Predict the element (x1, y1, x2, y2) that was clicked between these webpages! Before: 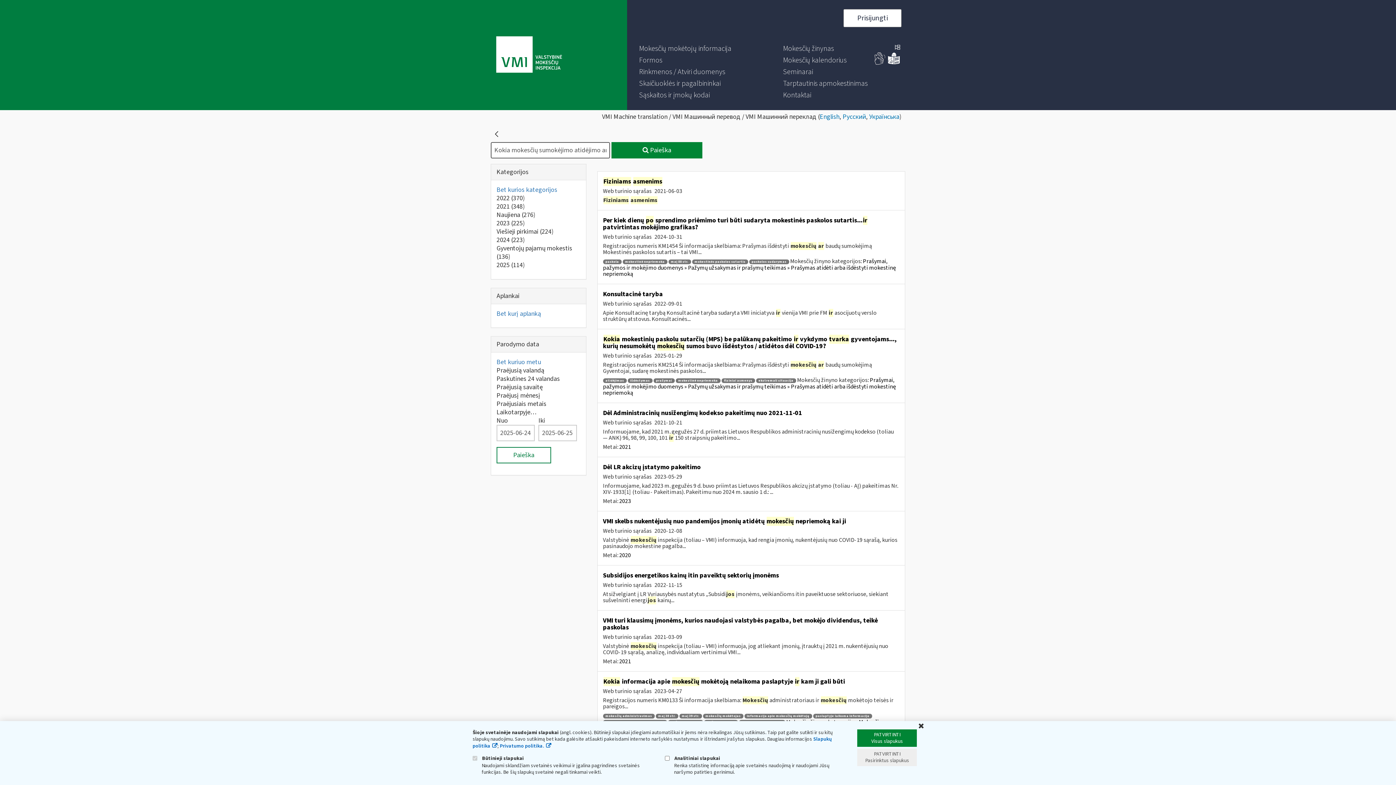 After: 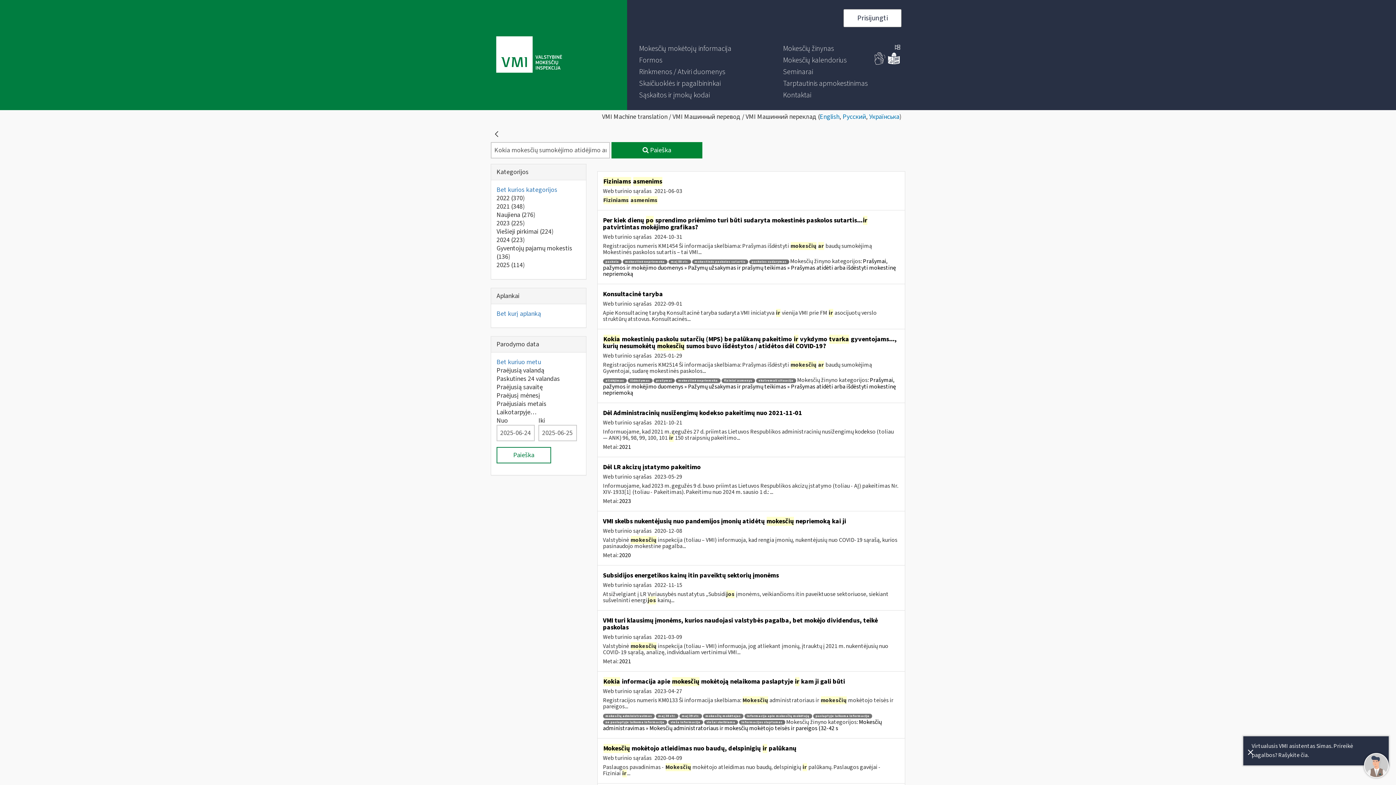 Action: bbox: (916, 722, 926, 730) label: Uždaryti